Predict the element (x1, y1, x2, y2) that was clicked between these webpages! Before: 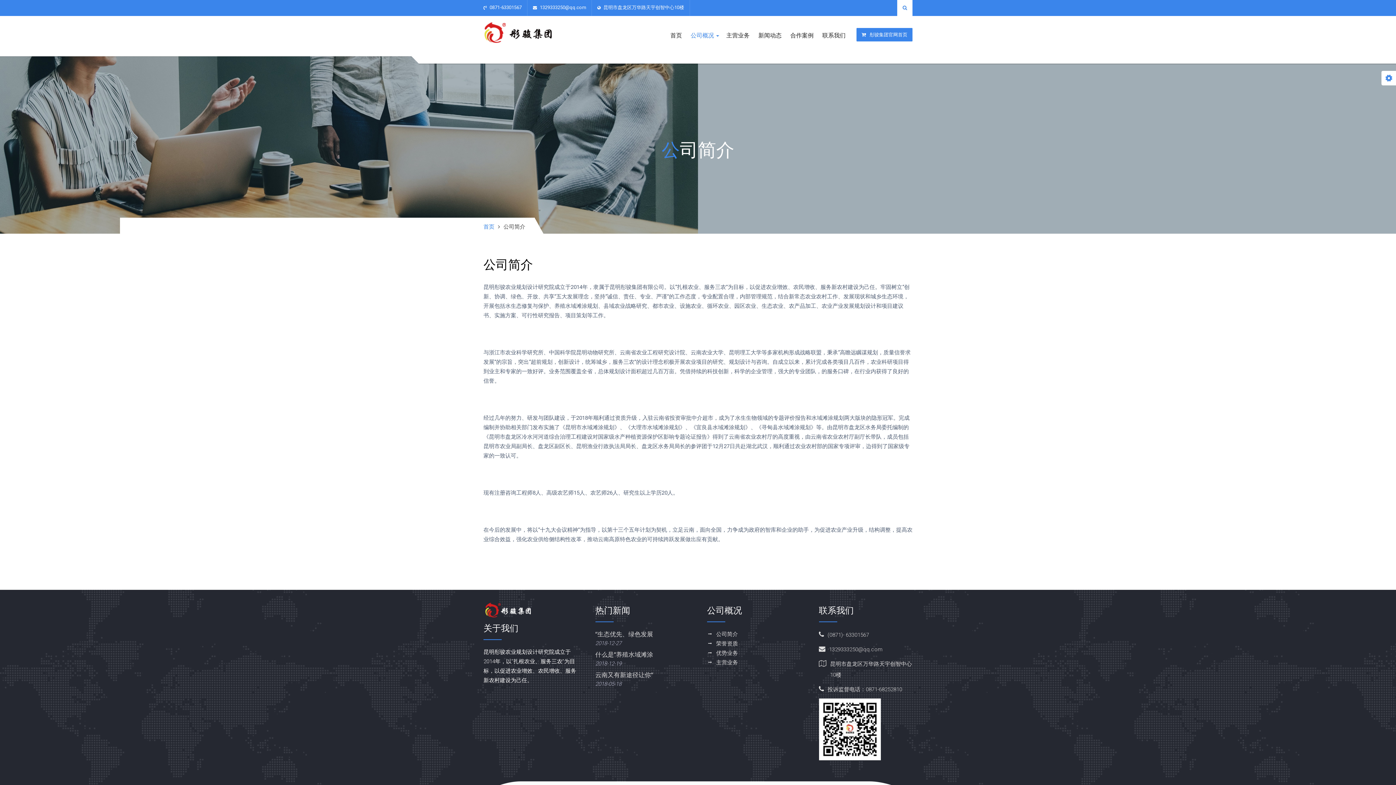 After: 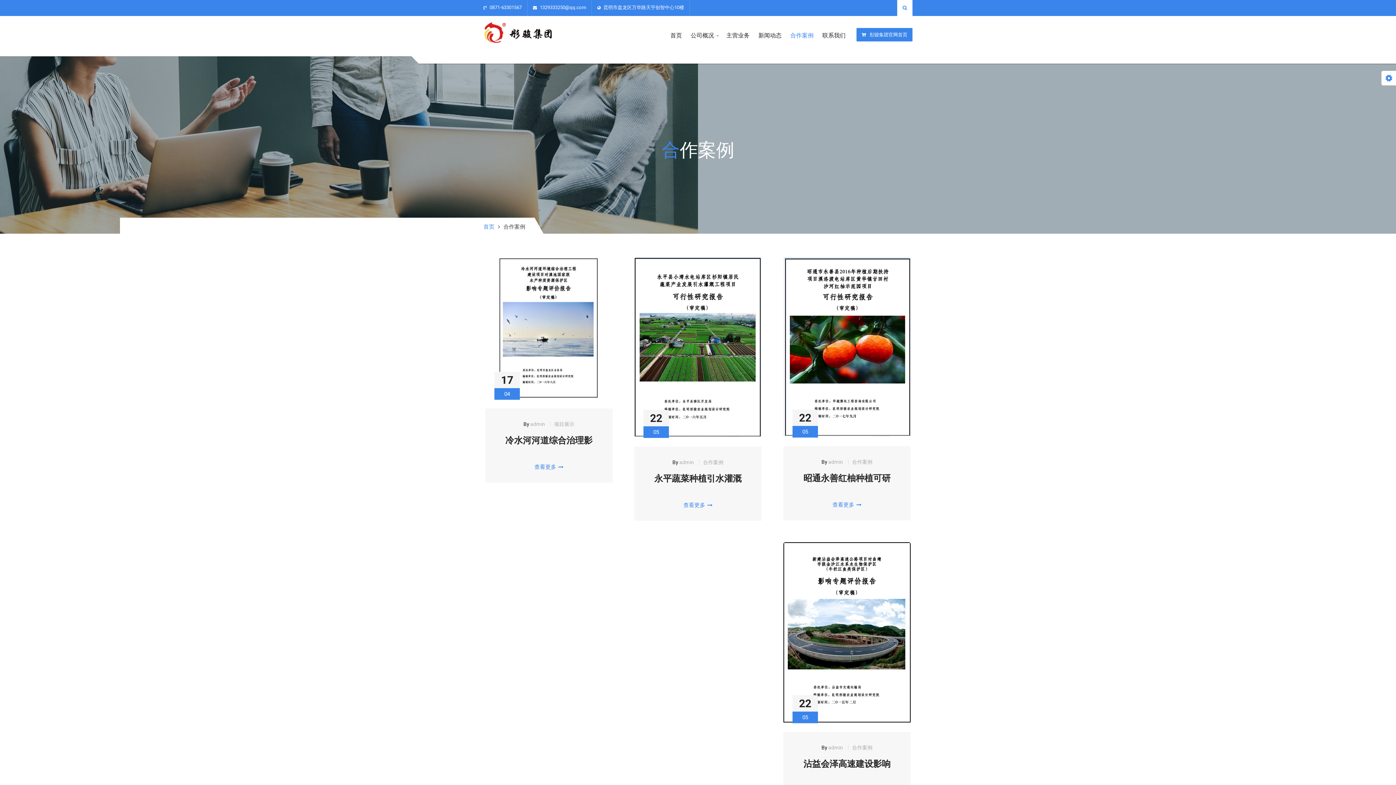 Action: bbox: (786, 25, 817, 46) label: 合作案例